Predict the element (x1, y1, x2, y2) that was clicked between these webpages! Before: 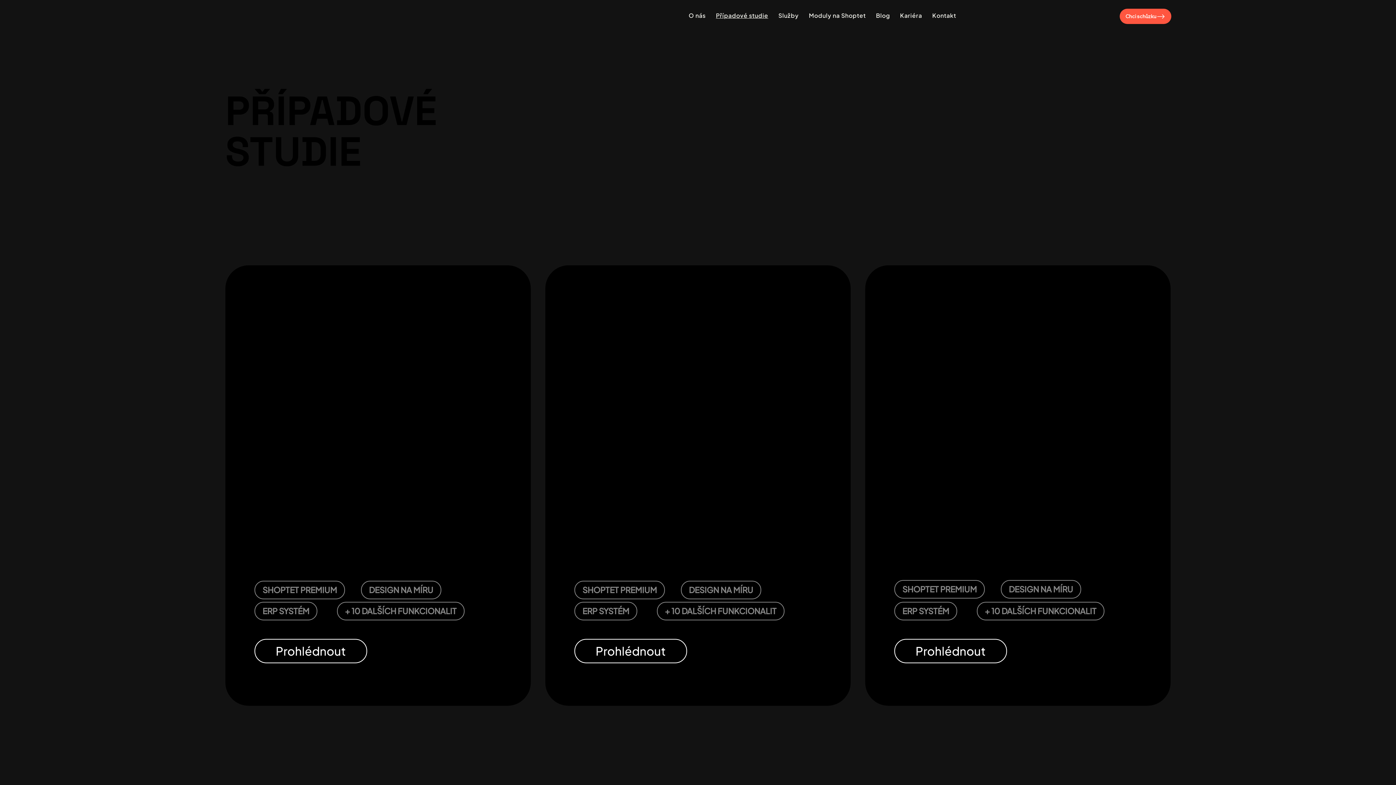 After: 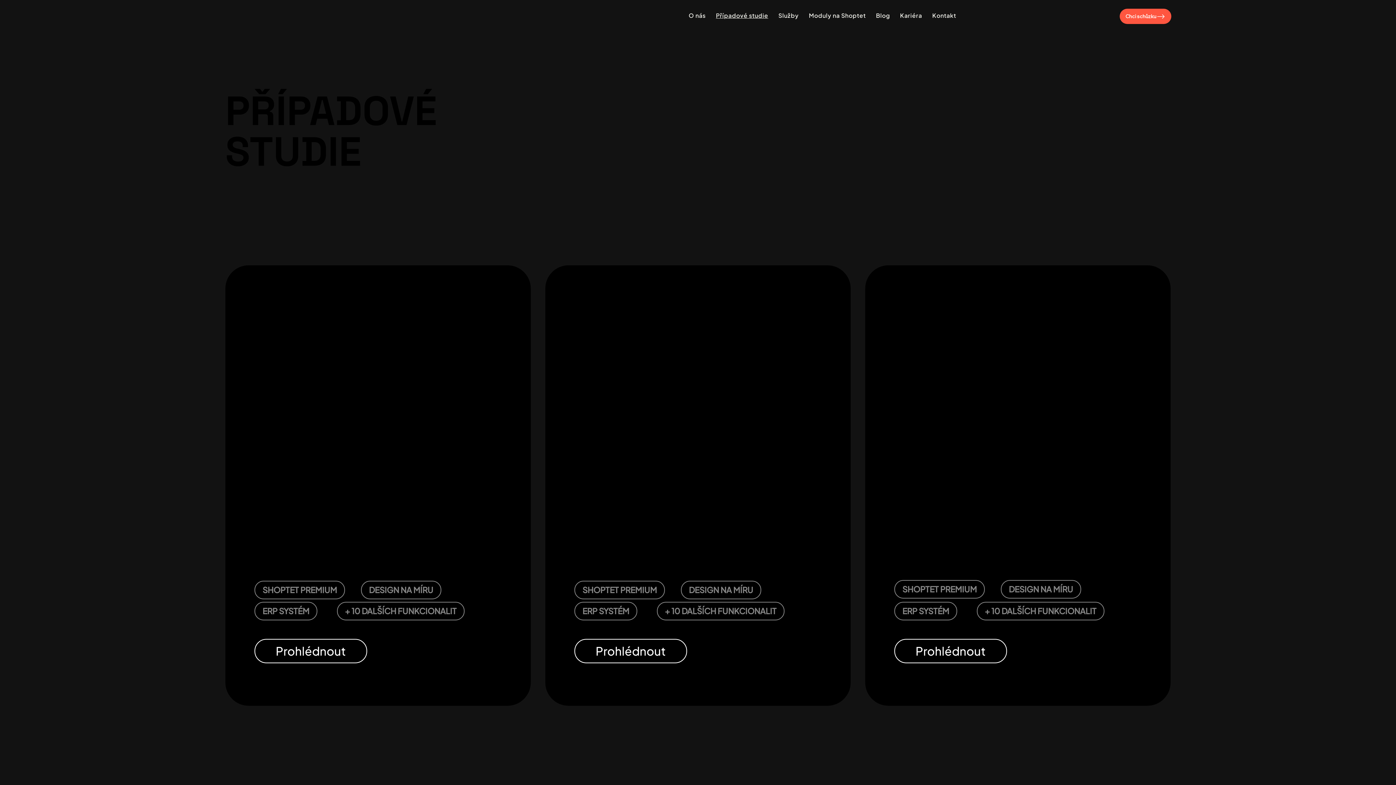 Action: bbox: (1000, 580, 1081, 598) label: DESIGN NA MÍRU